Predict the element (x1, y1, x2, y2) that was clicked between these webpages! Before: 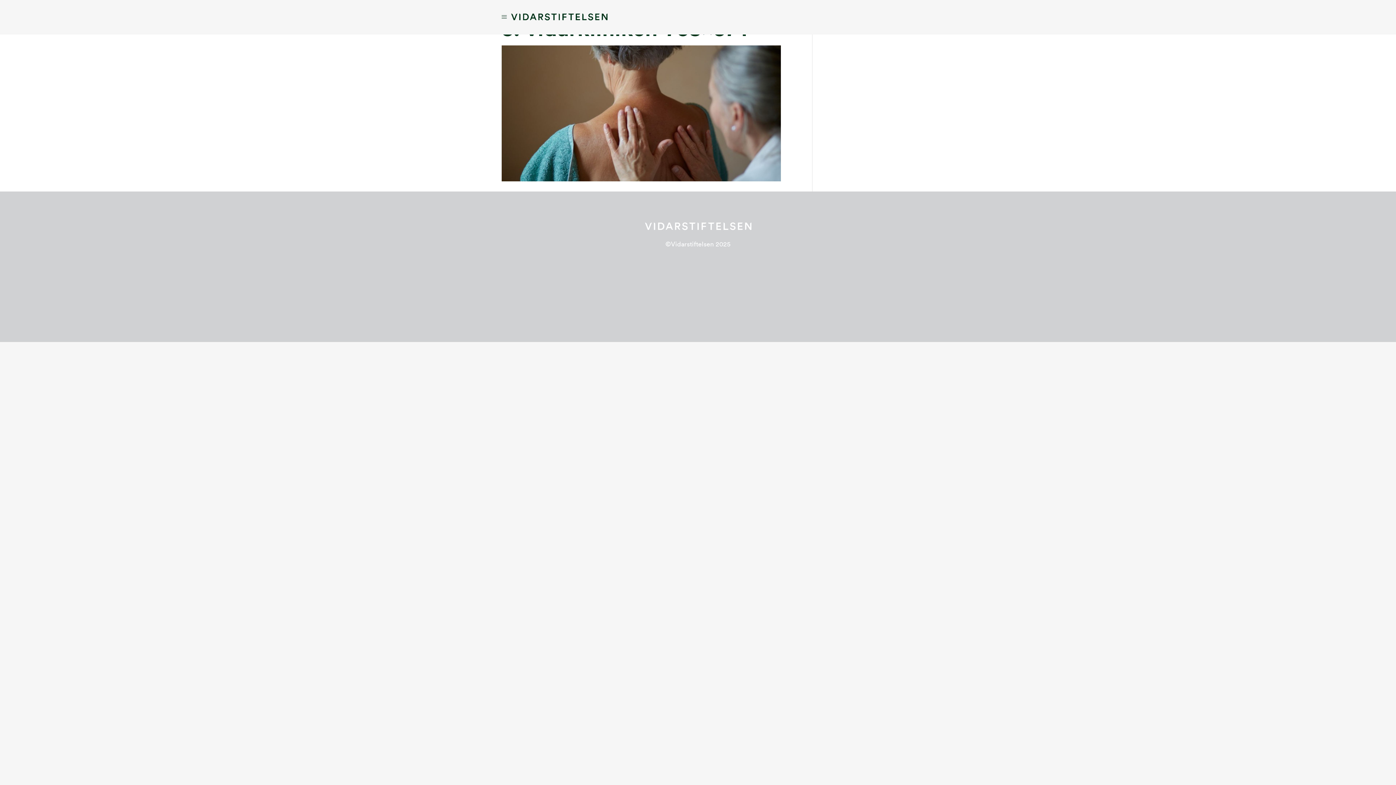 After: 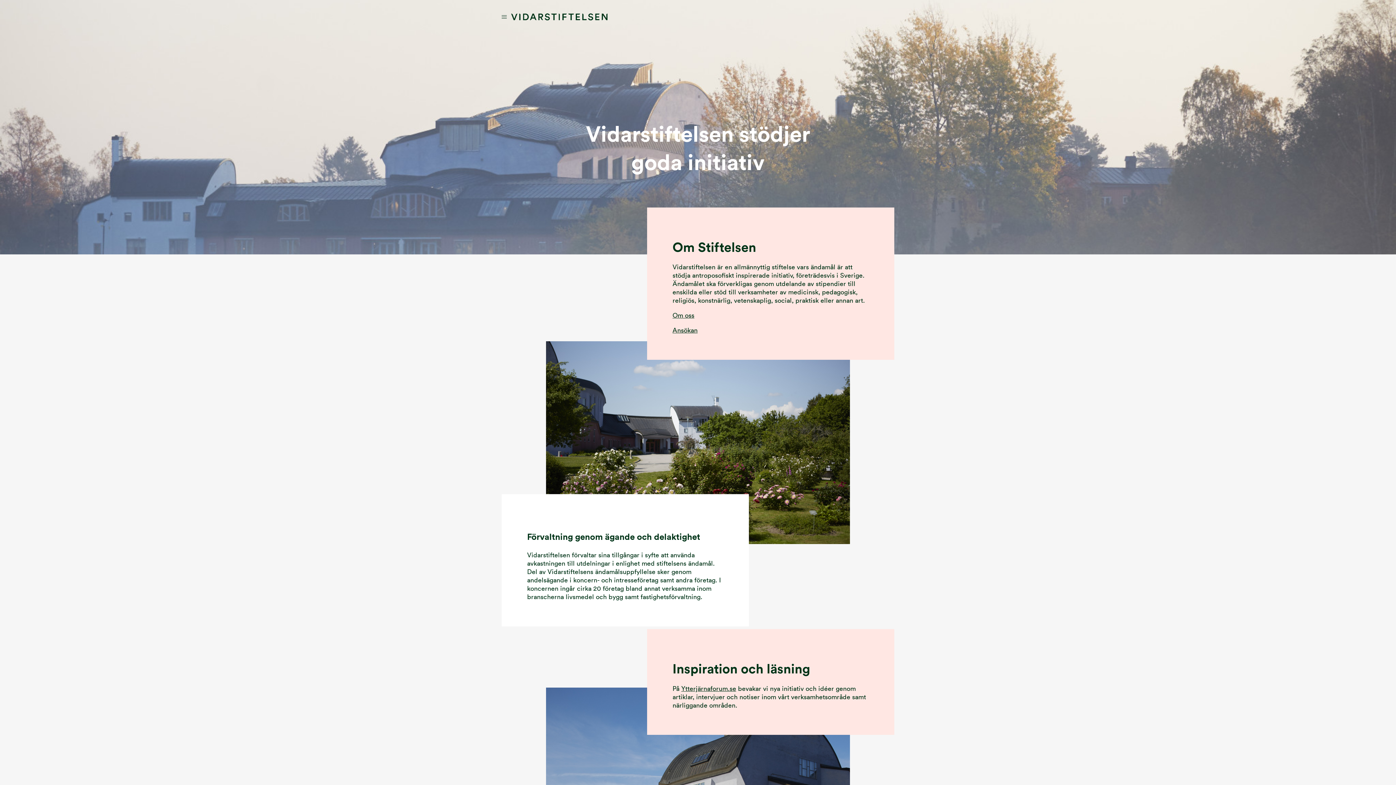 Action: bbox: (511, 11, 607, 20)